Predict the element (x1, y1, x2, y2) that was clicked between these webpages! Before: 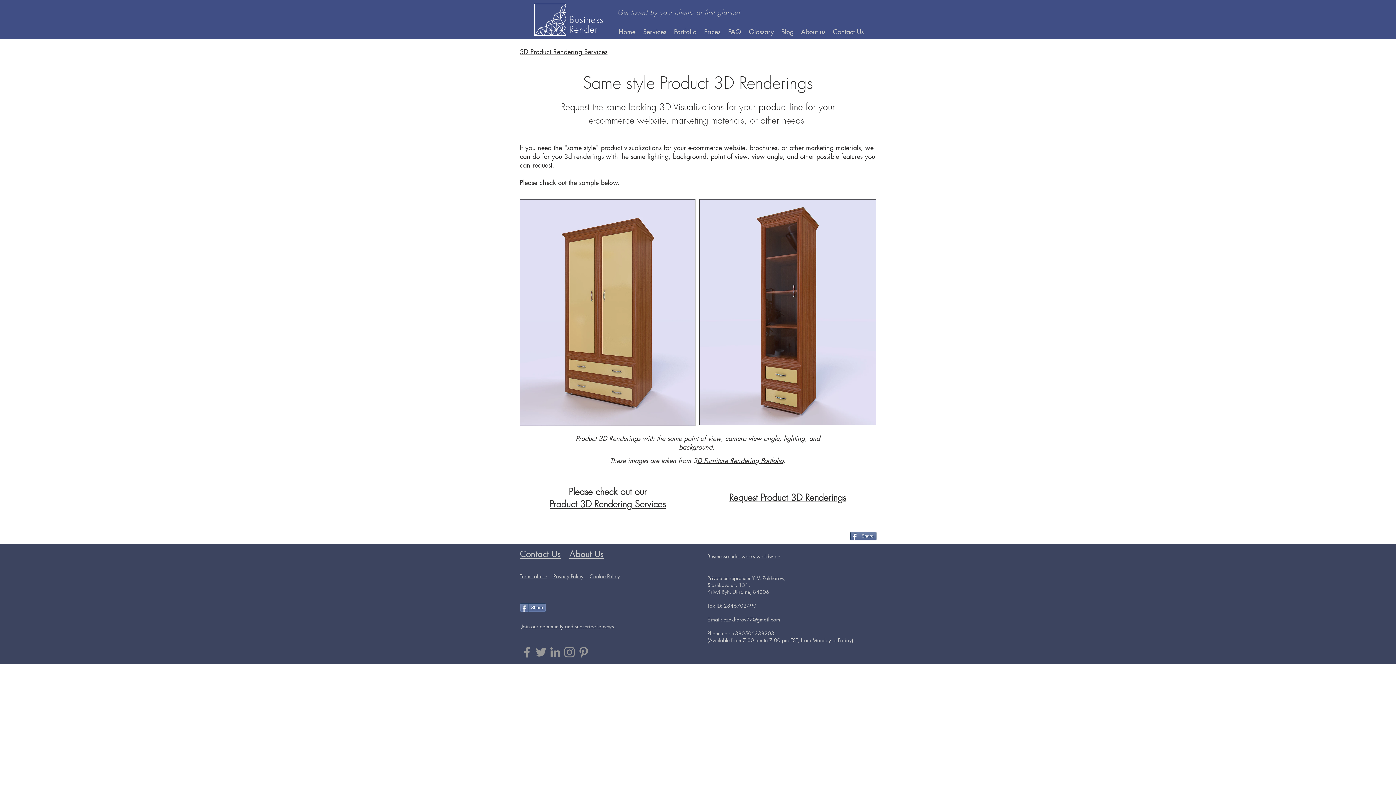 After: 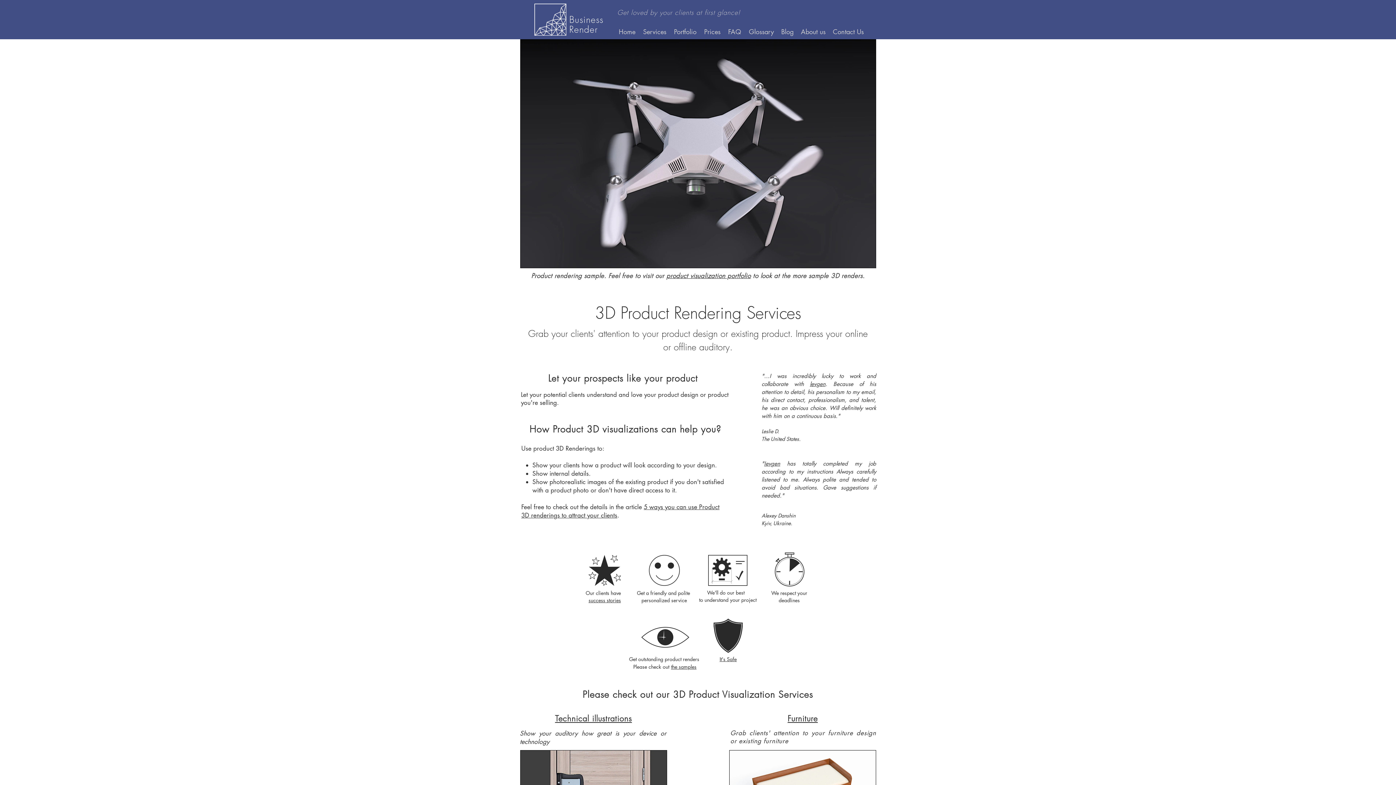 Action: label: Product 3D Rendering Services bbox: (549, 498, 665, 510)